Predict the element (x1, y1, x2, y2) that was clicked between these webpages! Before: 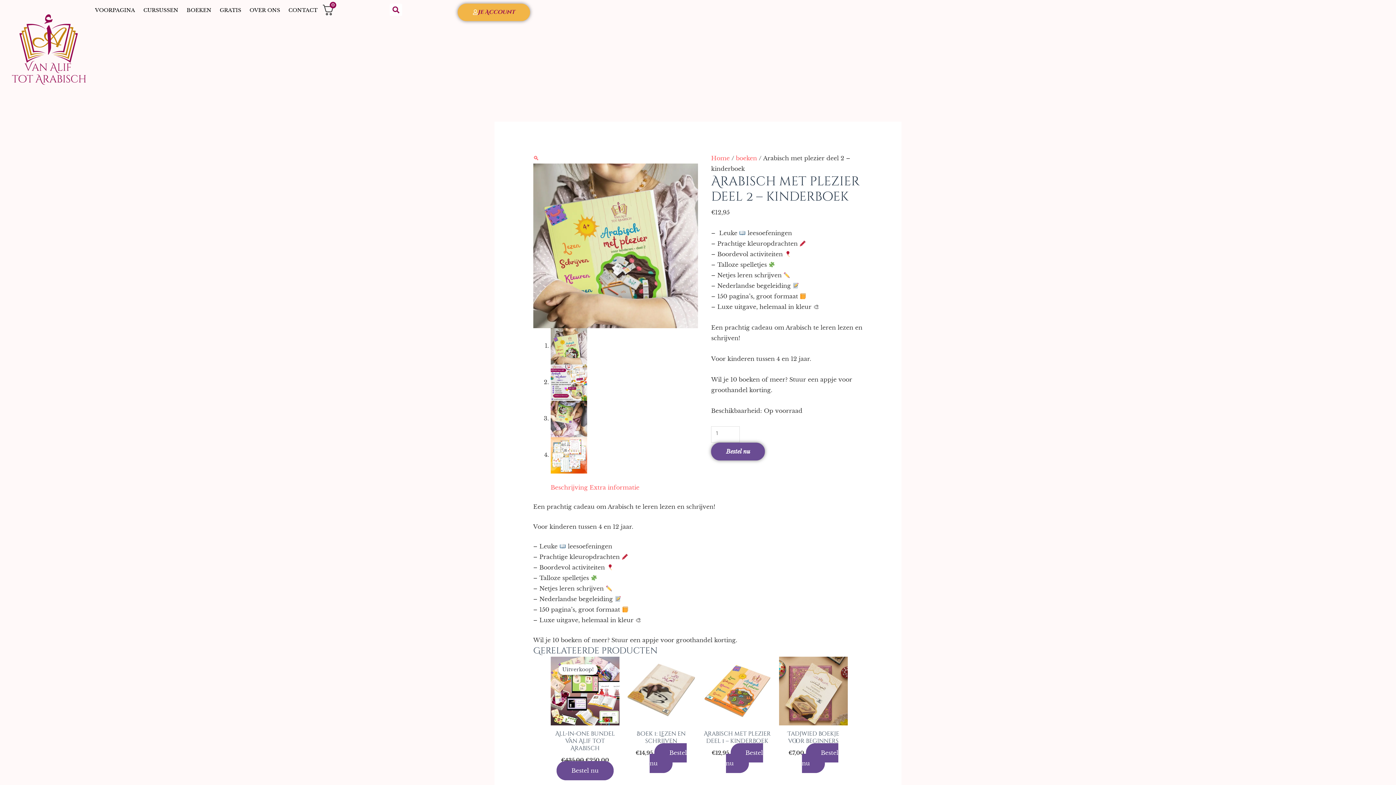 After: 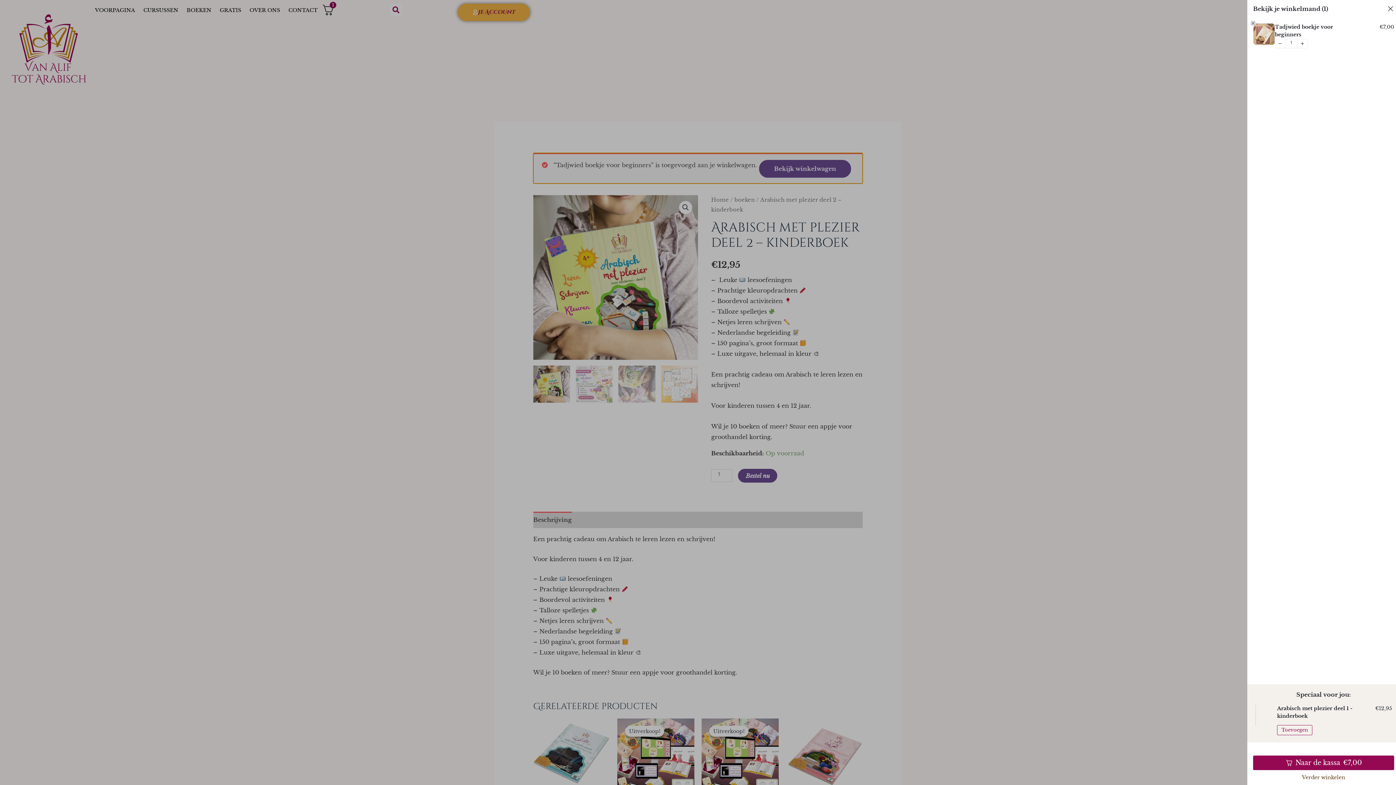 Action: bbox: (802, 743, 838, 773) label: Toevoegen aan winkelwagen: “Tadjwied boekje voor beginners“